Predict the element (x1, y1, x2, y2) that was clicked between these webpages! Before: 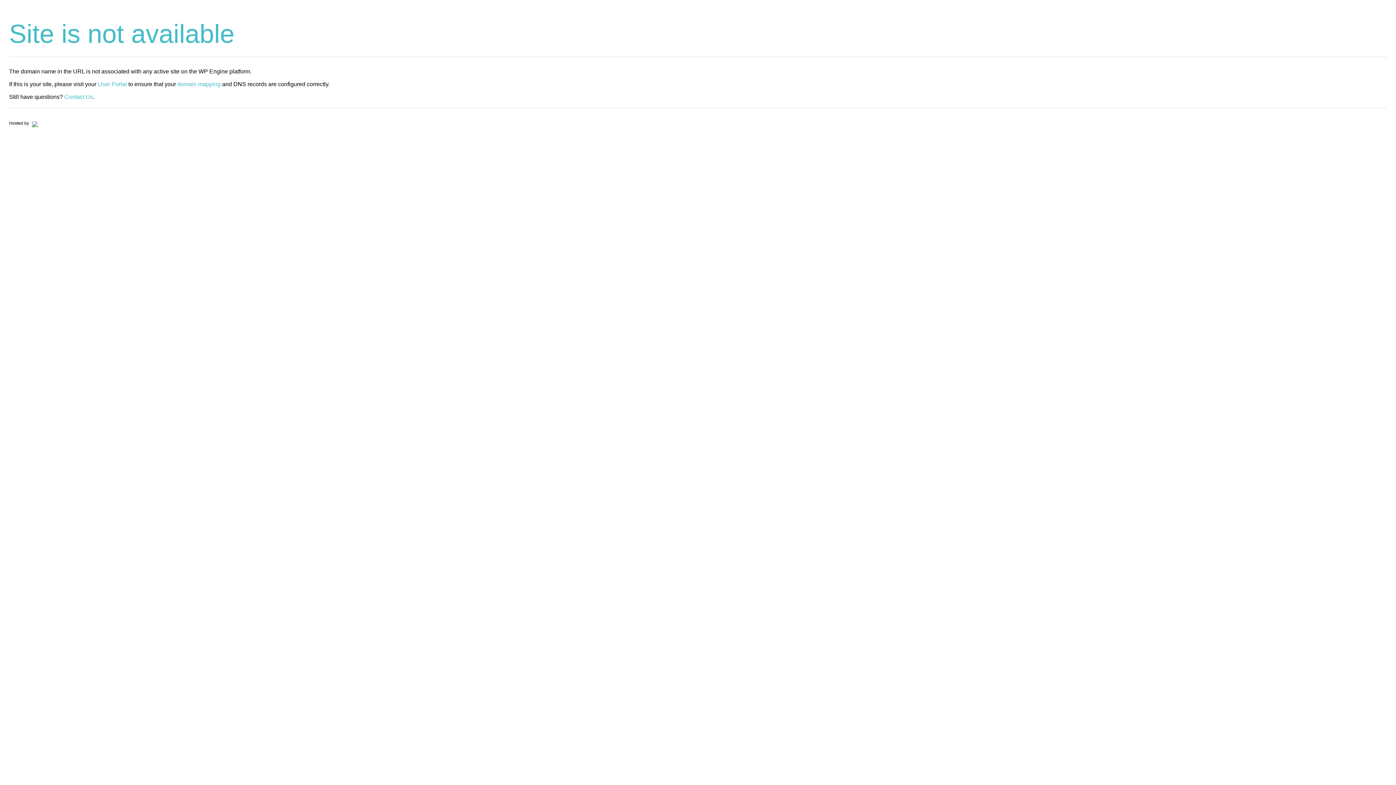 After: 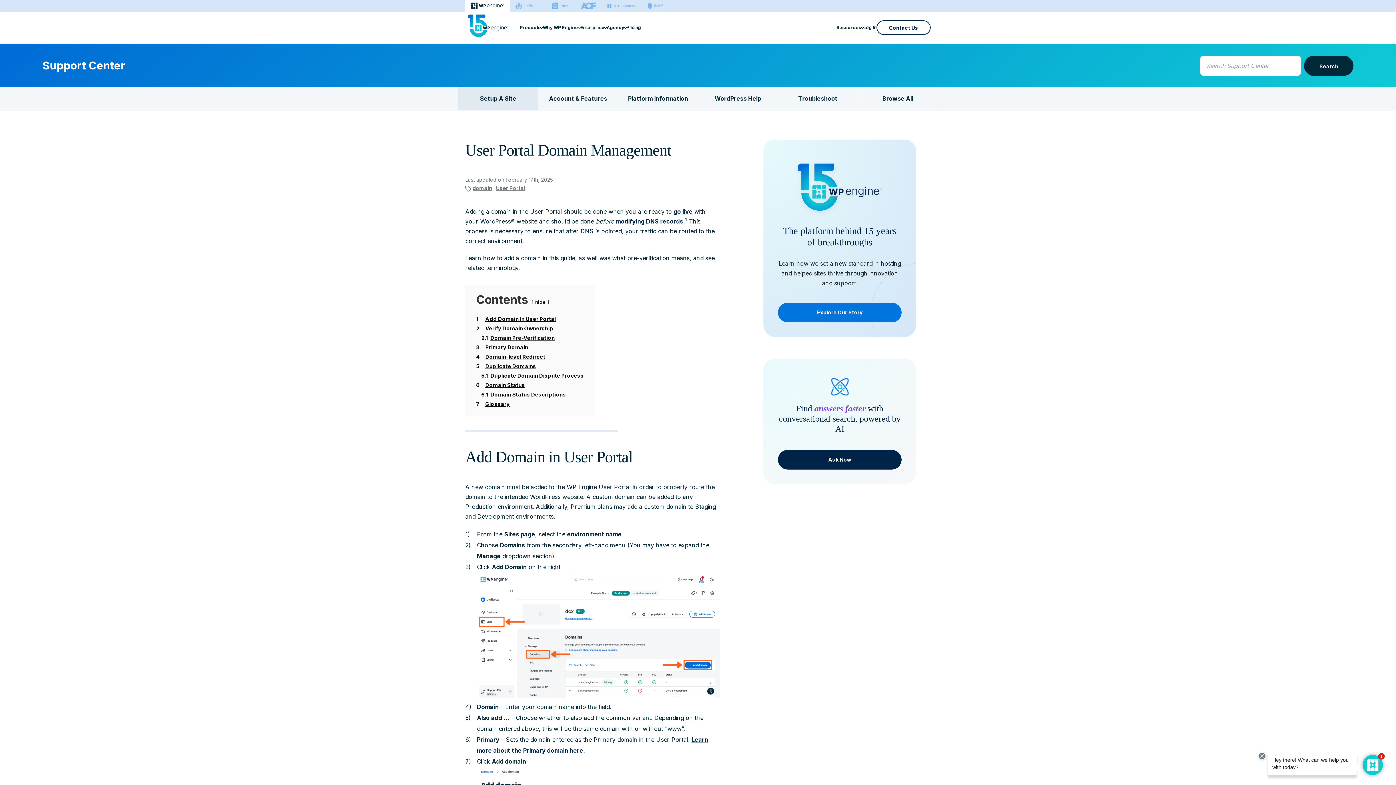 Action: label: domain mapping bbox: (177, 81, 220, 87)